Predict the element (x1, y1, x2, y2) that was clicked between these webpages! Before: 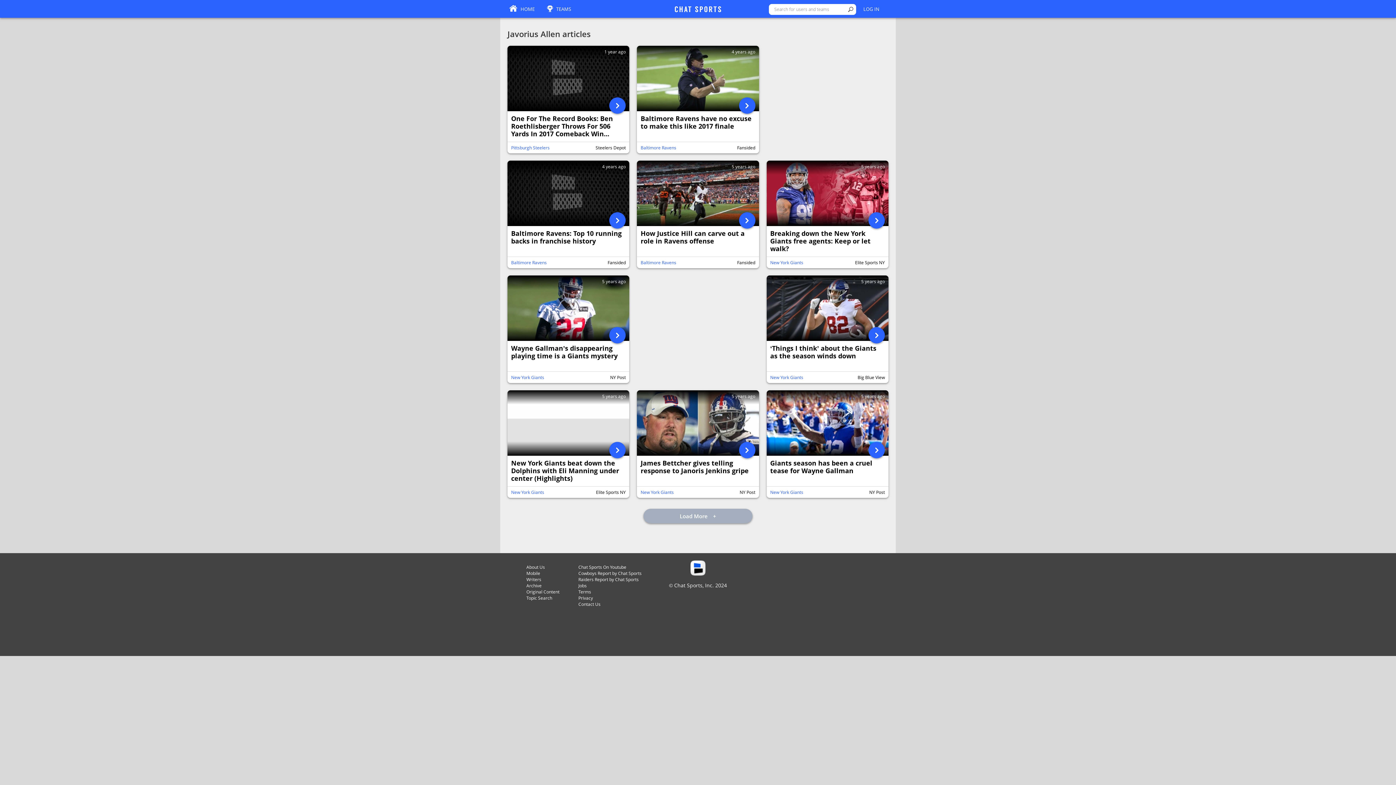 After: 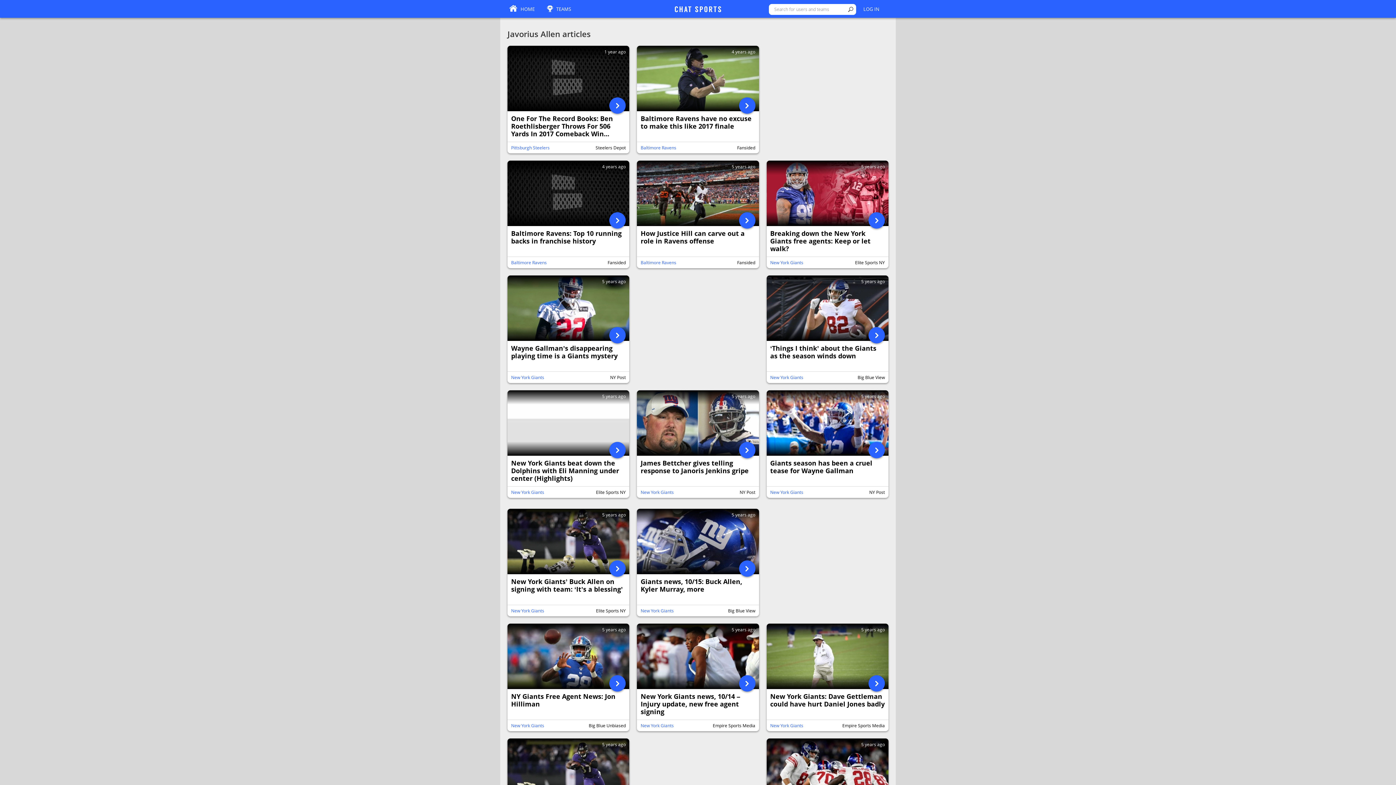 Action: label: Load More  bbox: (643, 509, 752, 523)